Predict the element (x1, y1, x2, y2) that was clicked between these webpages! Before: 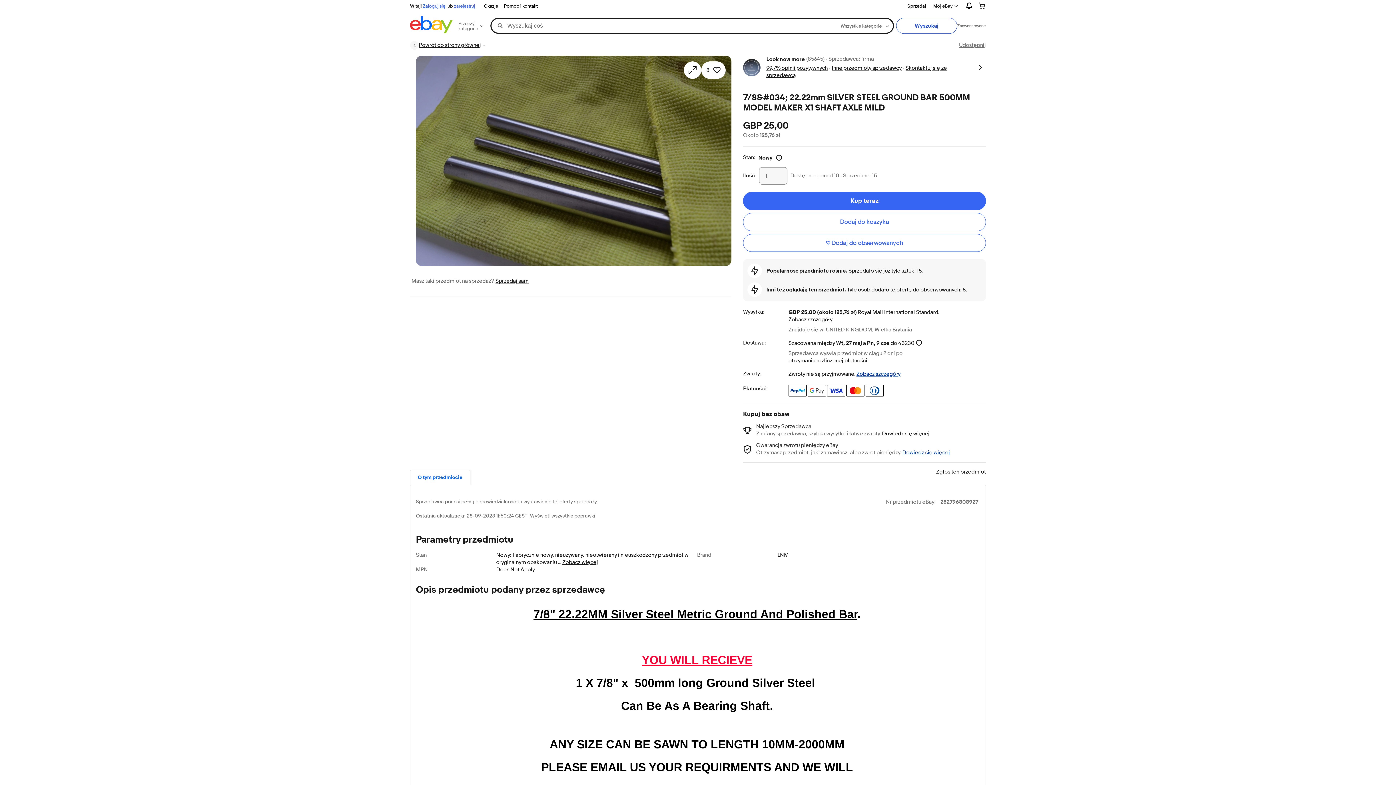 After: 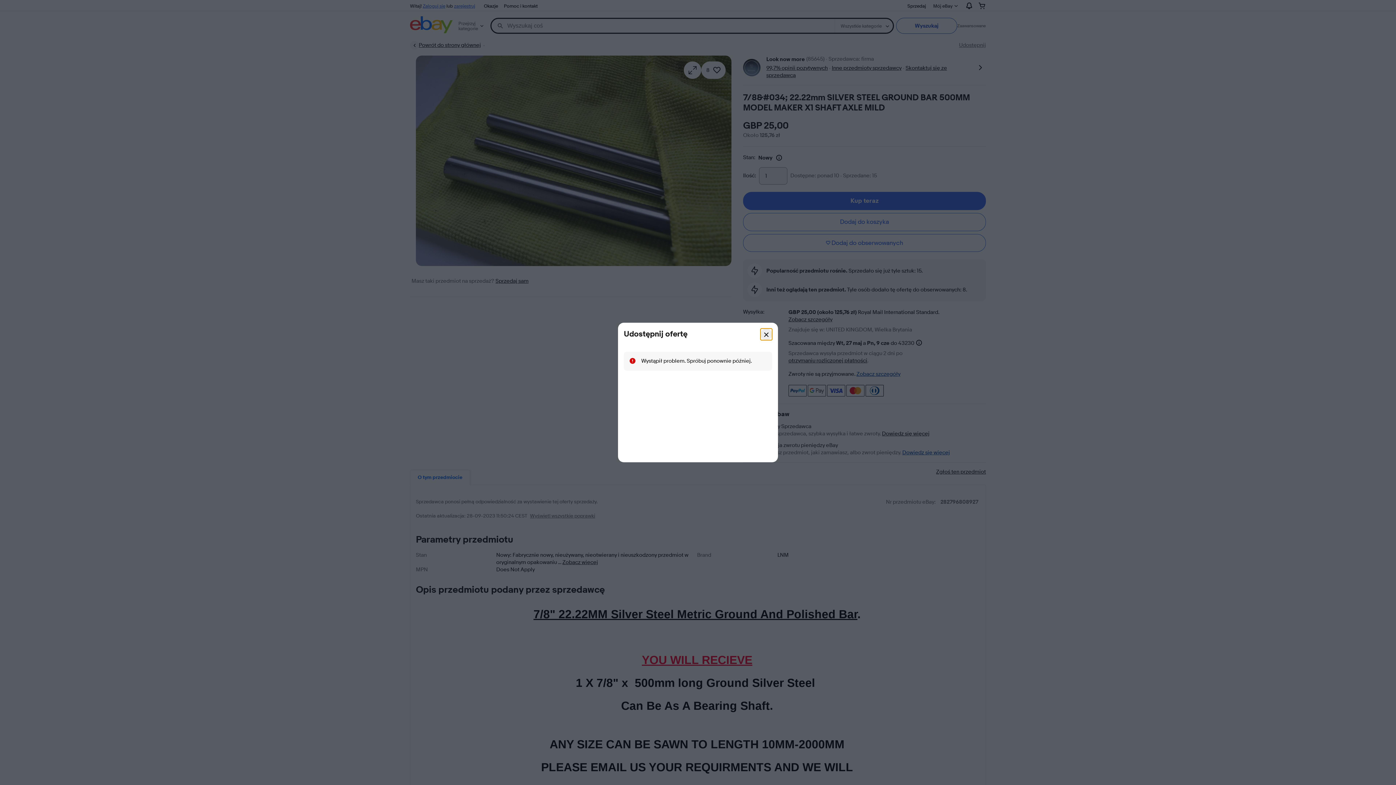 Action: bbox: (959, 41, 986, 48) label: Udostępnij